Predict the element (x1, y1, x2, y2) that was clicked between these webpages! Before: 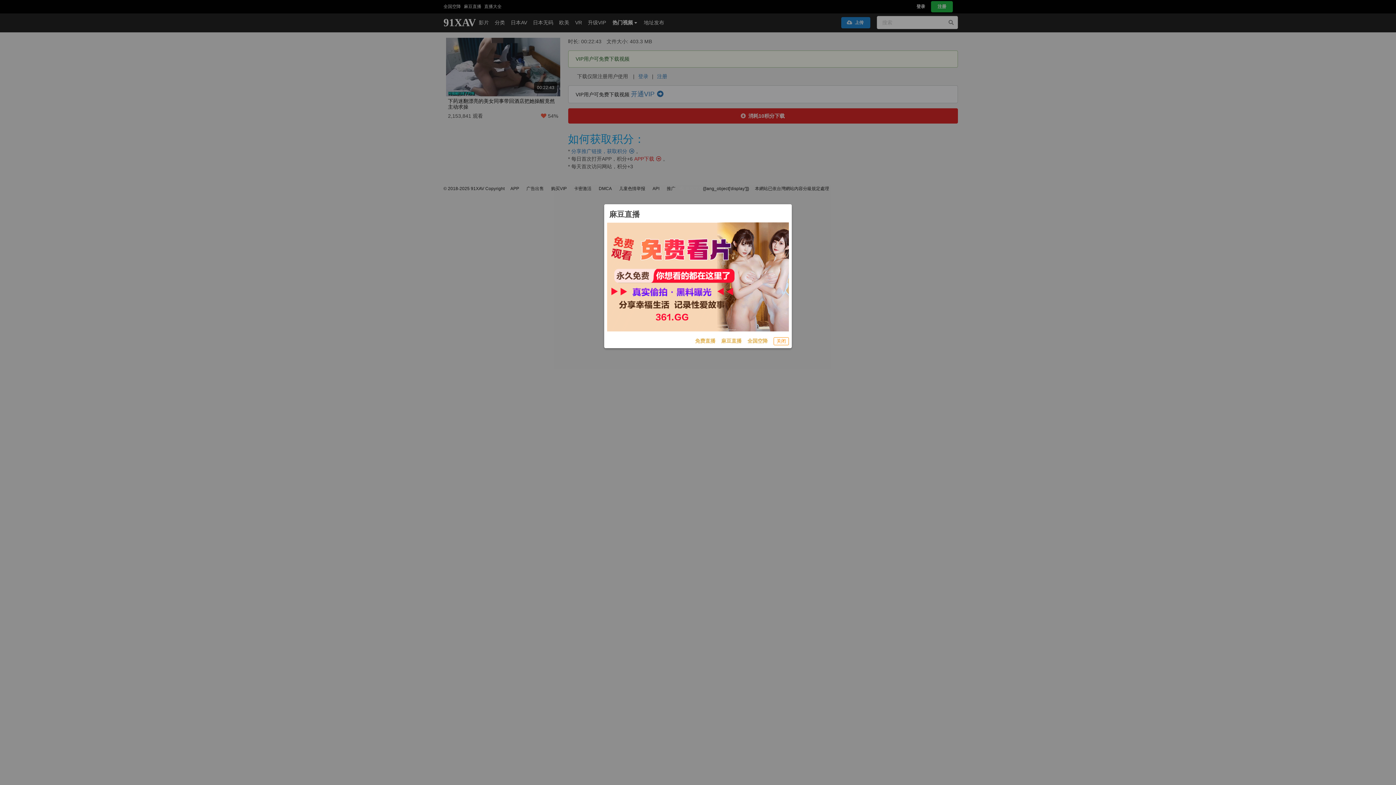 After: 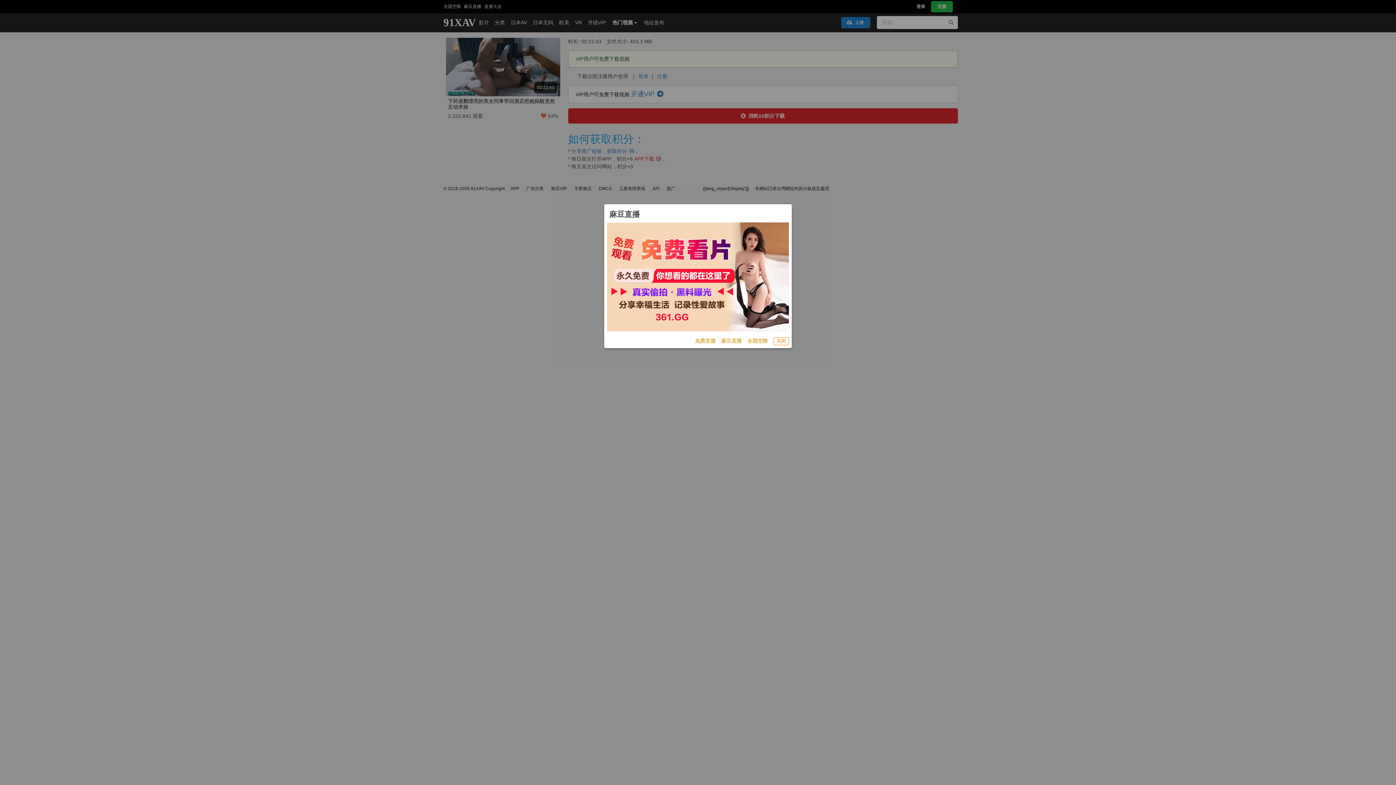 Action: bbox: (607, 222, 789, 331)